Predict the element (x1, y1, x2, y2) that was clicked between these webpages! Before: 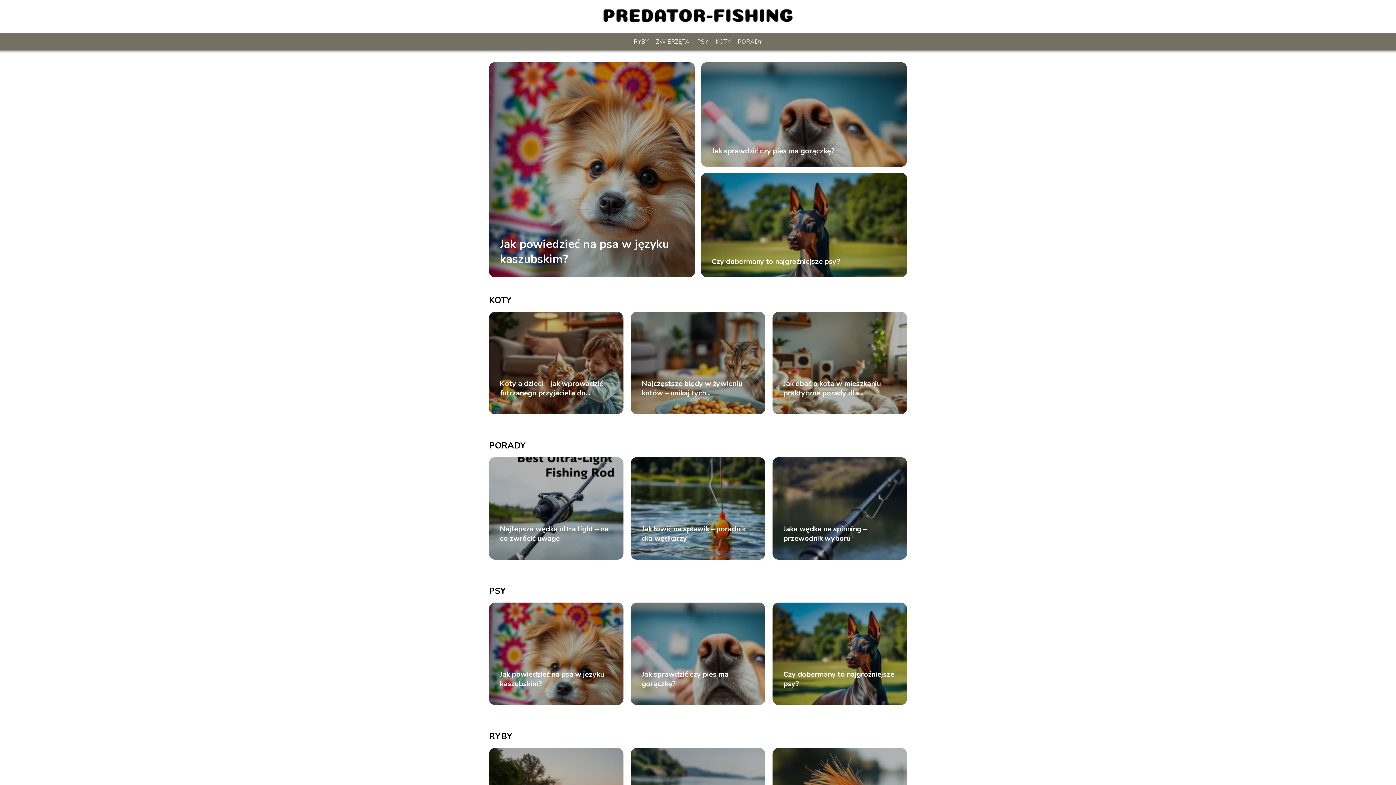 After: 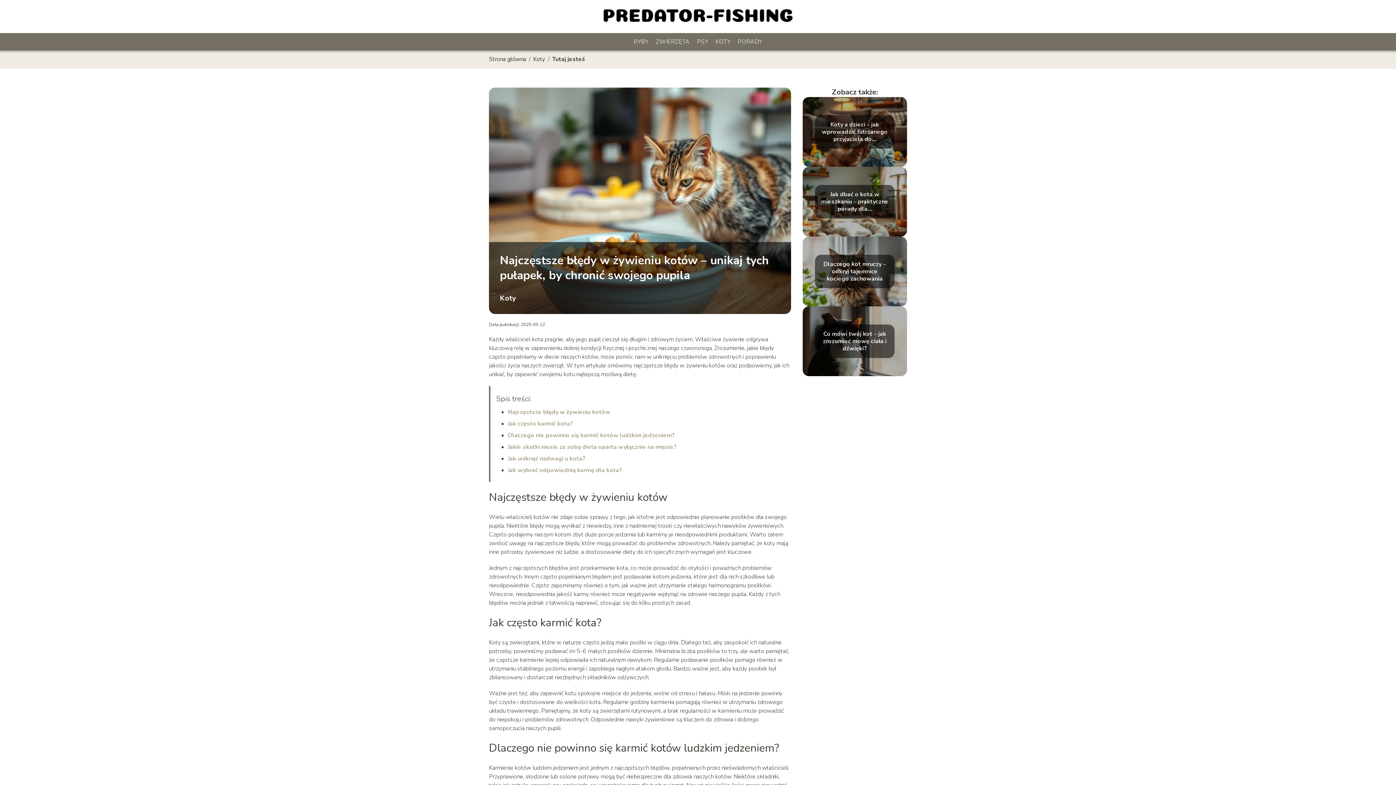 Action: bbox: (641, 379, 754, 398) label: Najczęstsze błędy w żywieniu kotów – unikaj tych...